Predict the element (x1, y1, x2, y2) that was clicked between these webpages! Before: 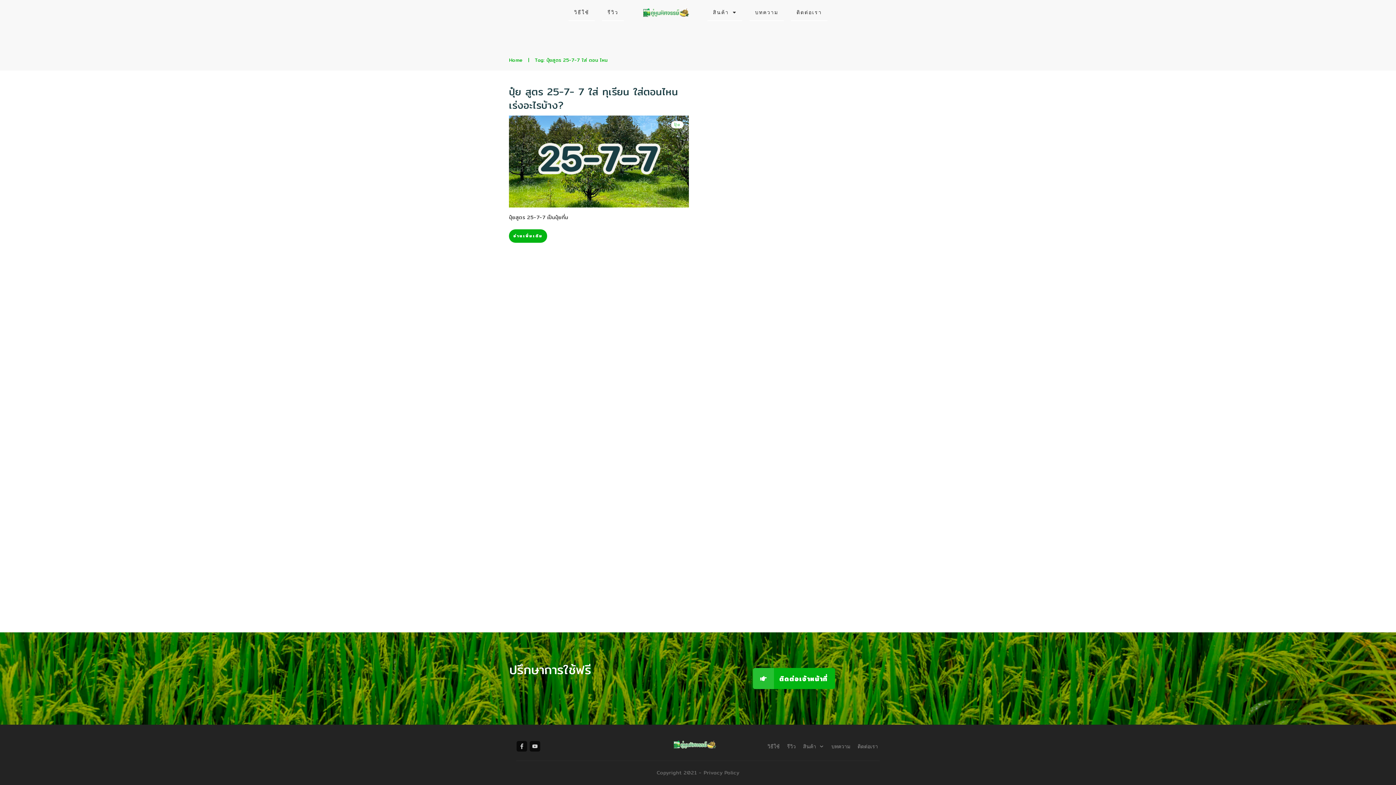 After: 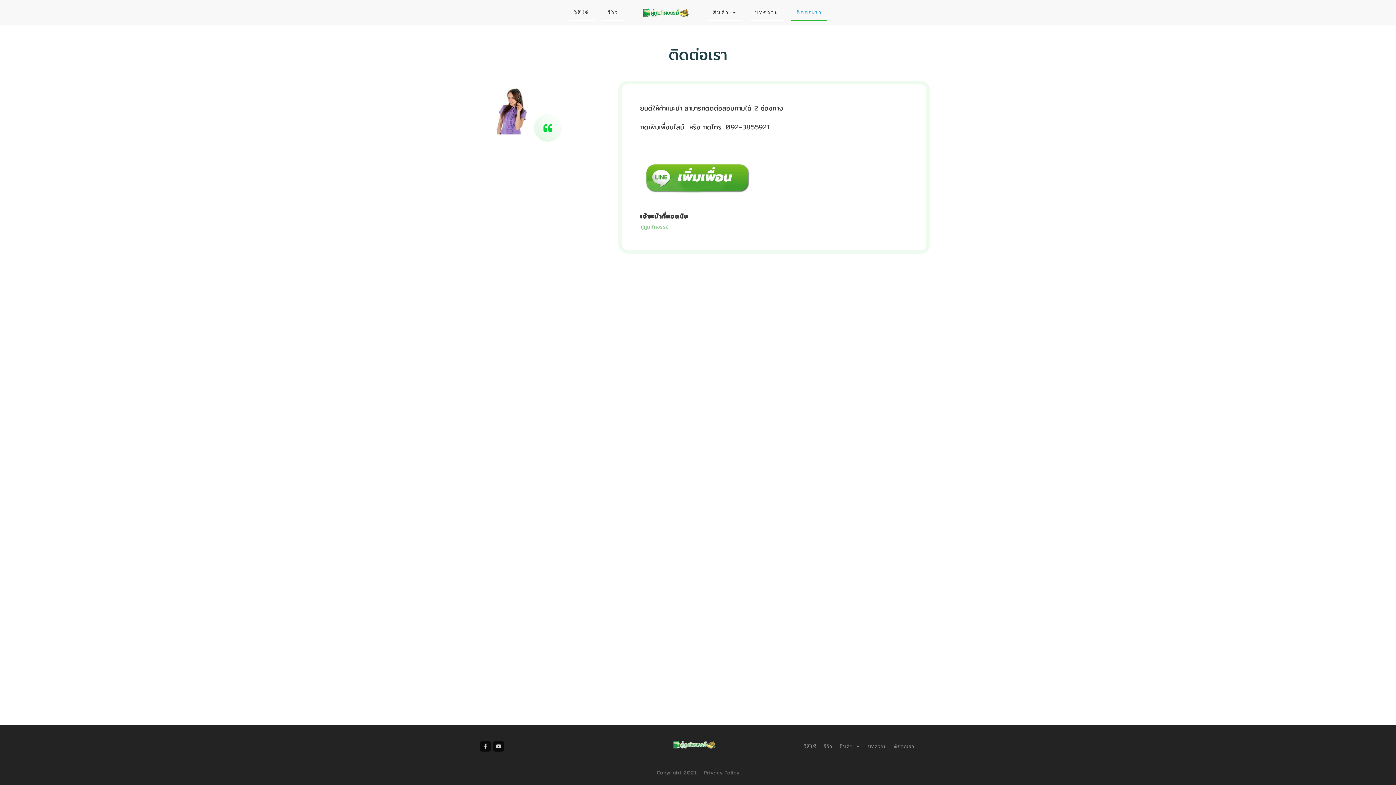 Action: bbox: (857, 741, 878, 751) label: ติดต่อเรา